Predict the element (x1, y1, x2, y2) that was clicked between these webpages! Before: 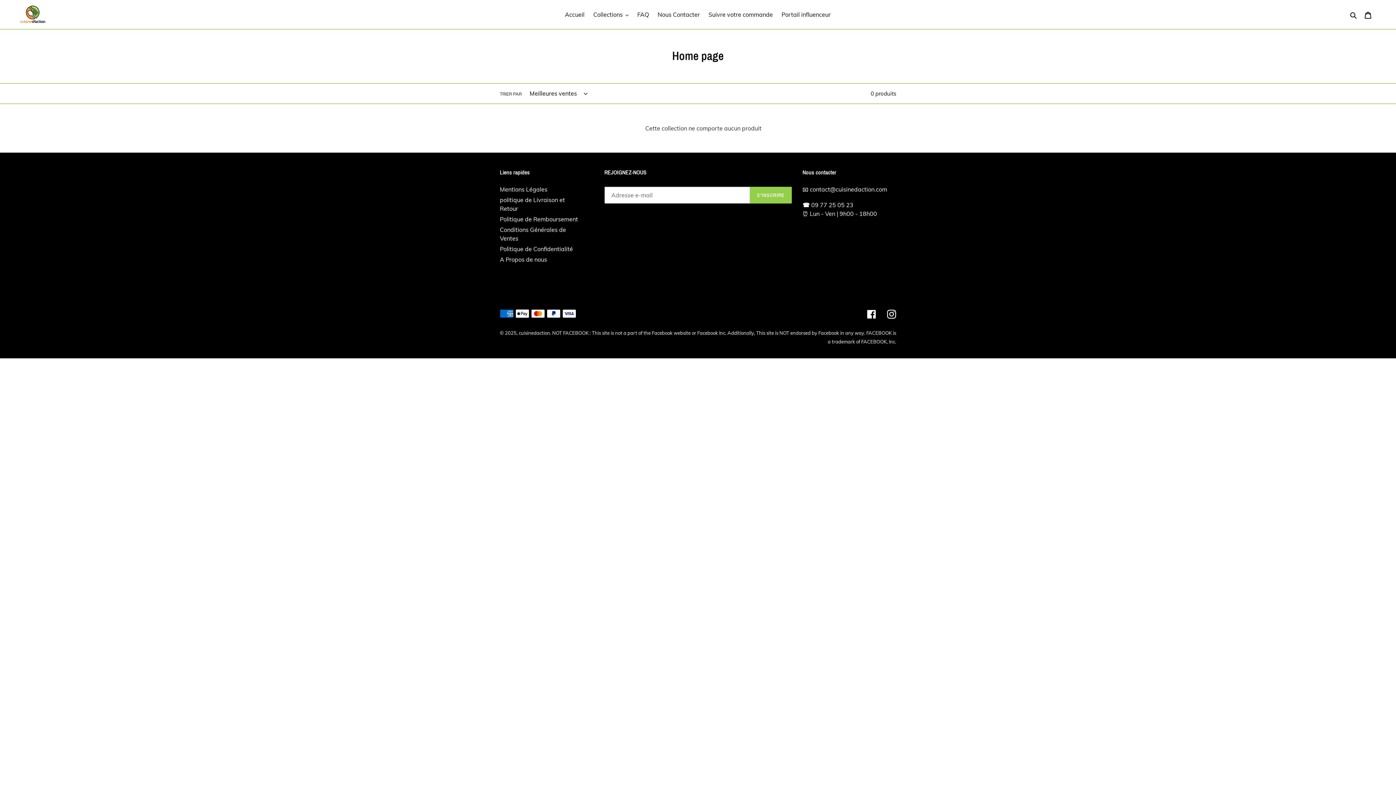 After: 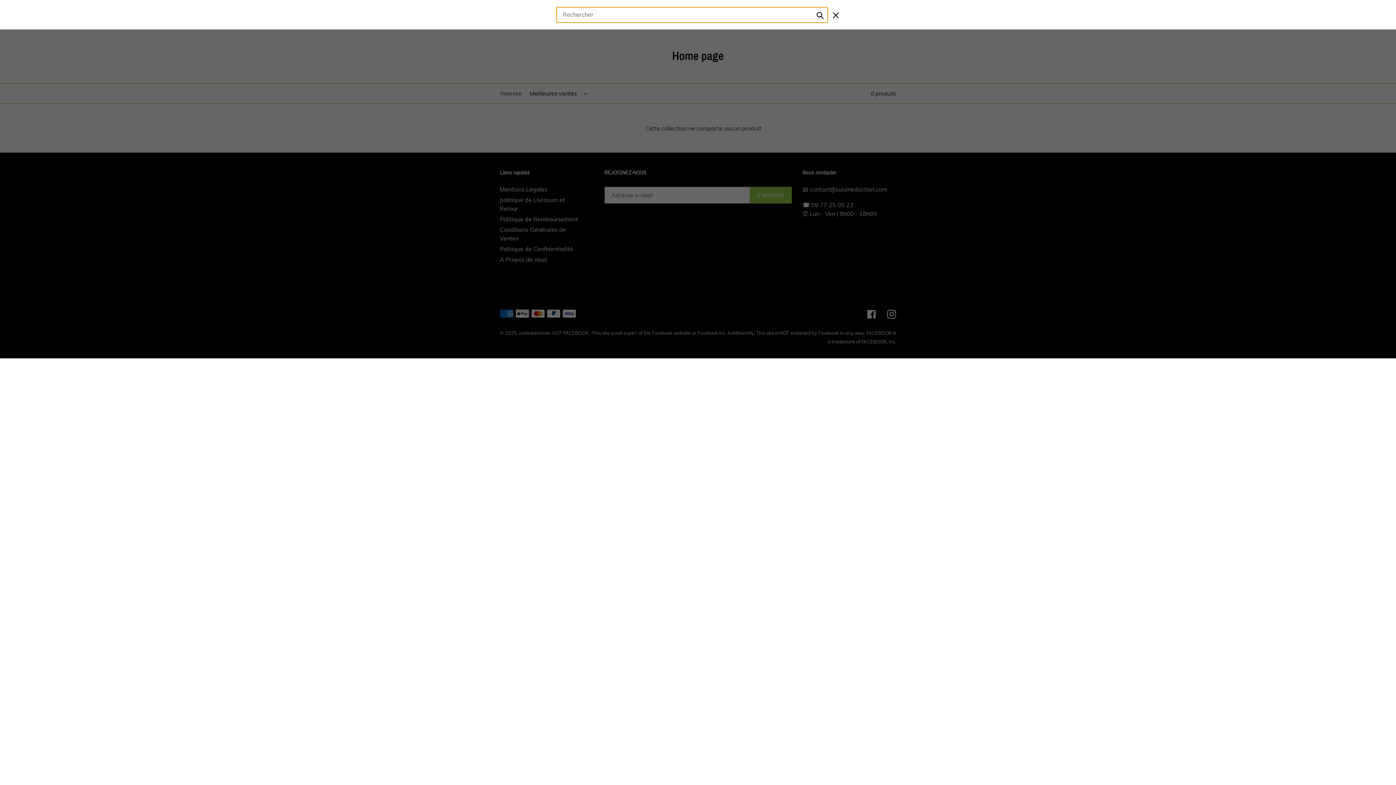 Action: label: Rechercher bbox: (1348, 9, 1360, 19)